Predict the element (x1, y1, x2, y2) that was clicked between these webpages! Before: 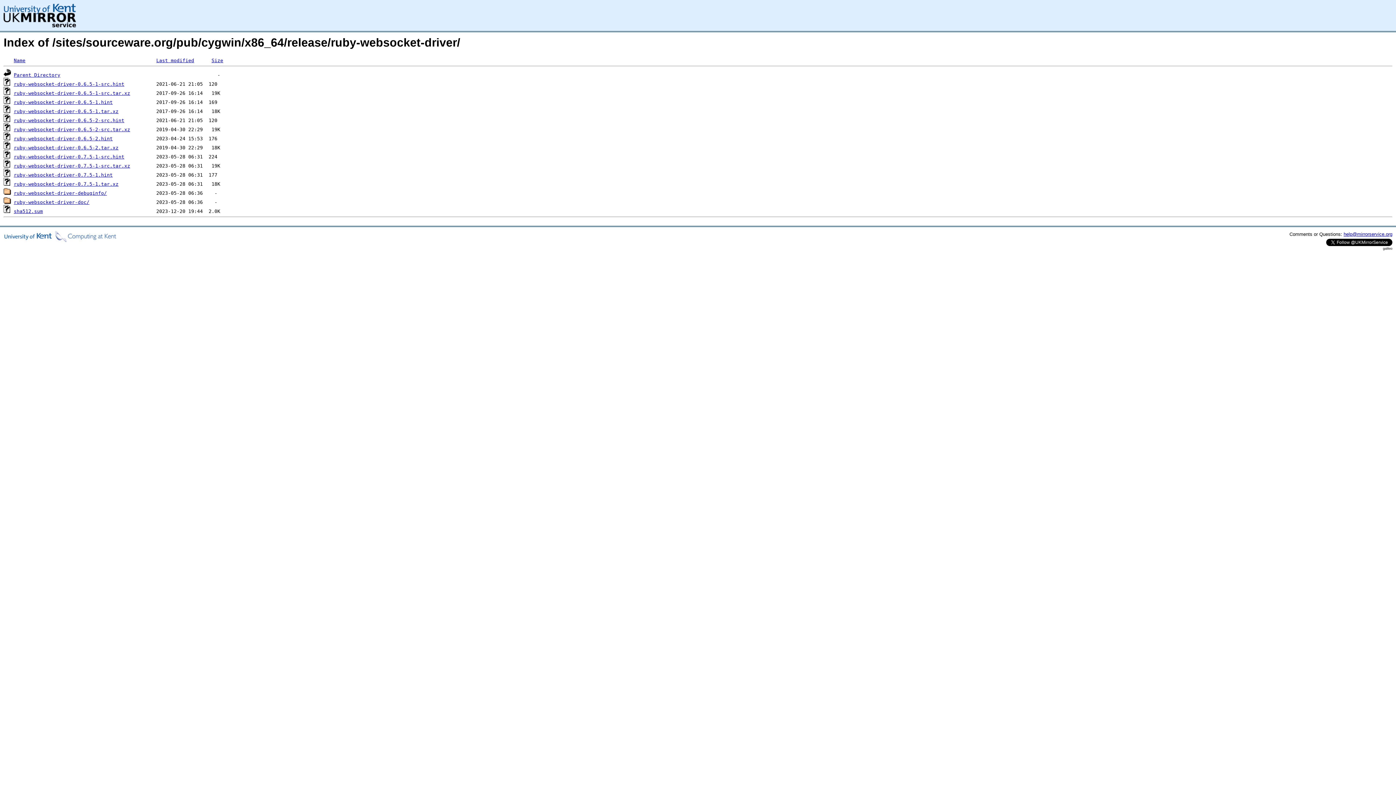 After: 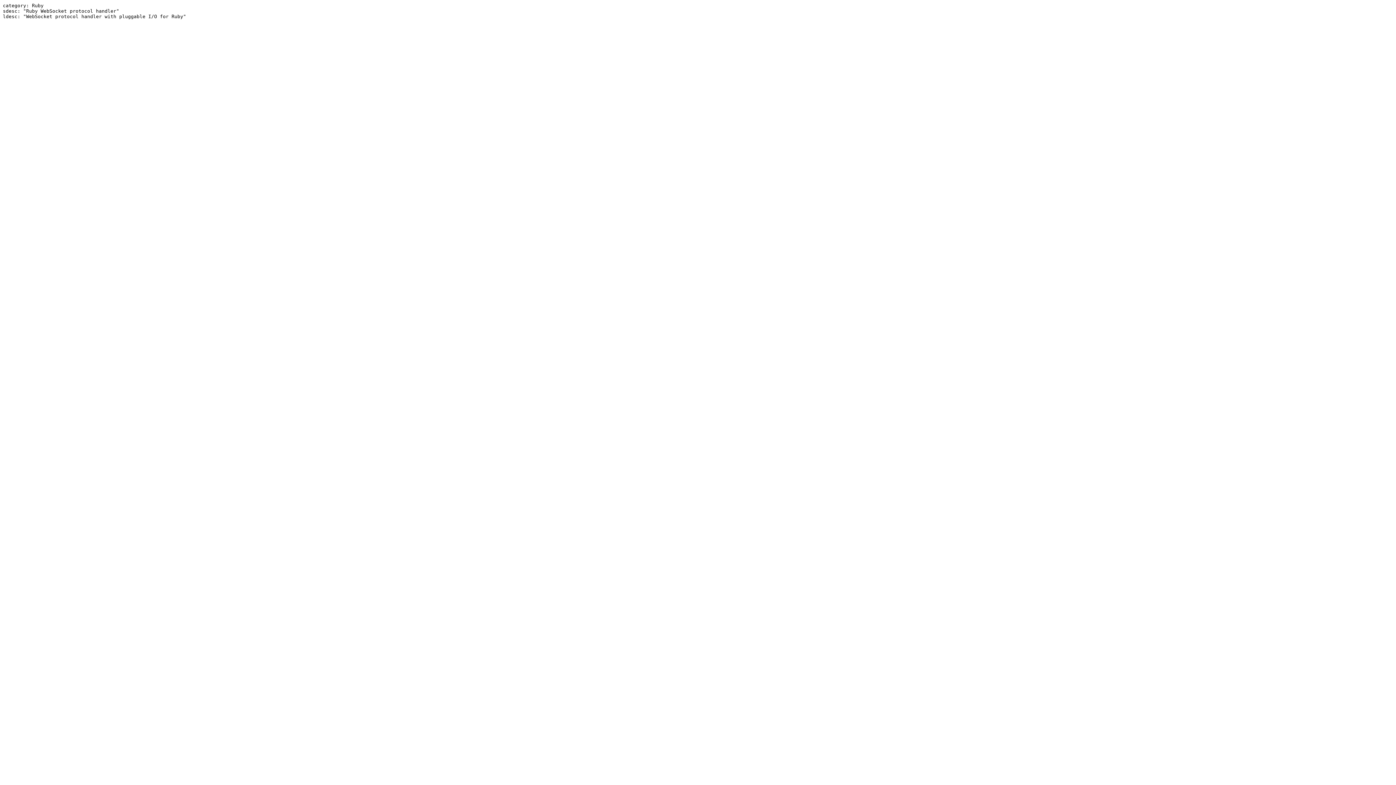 Action: label: ruby-websocket-driver-0.6.5-2-src.hint bbox: (13, 117, 124, 123)